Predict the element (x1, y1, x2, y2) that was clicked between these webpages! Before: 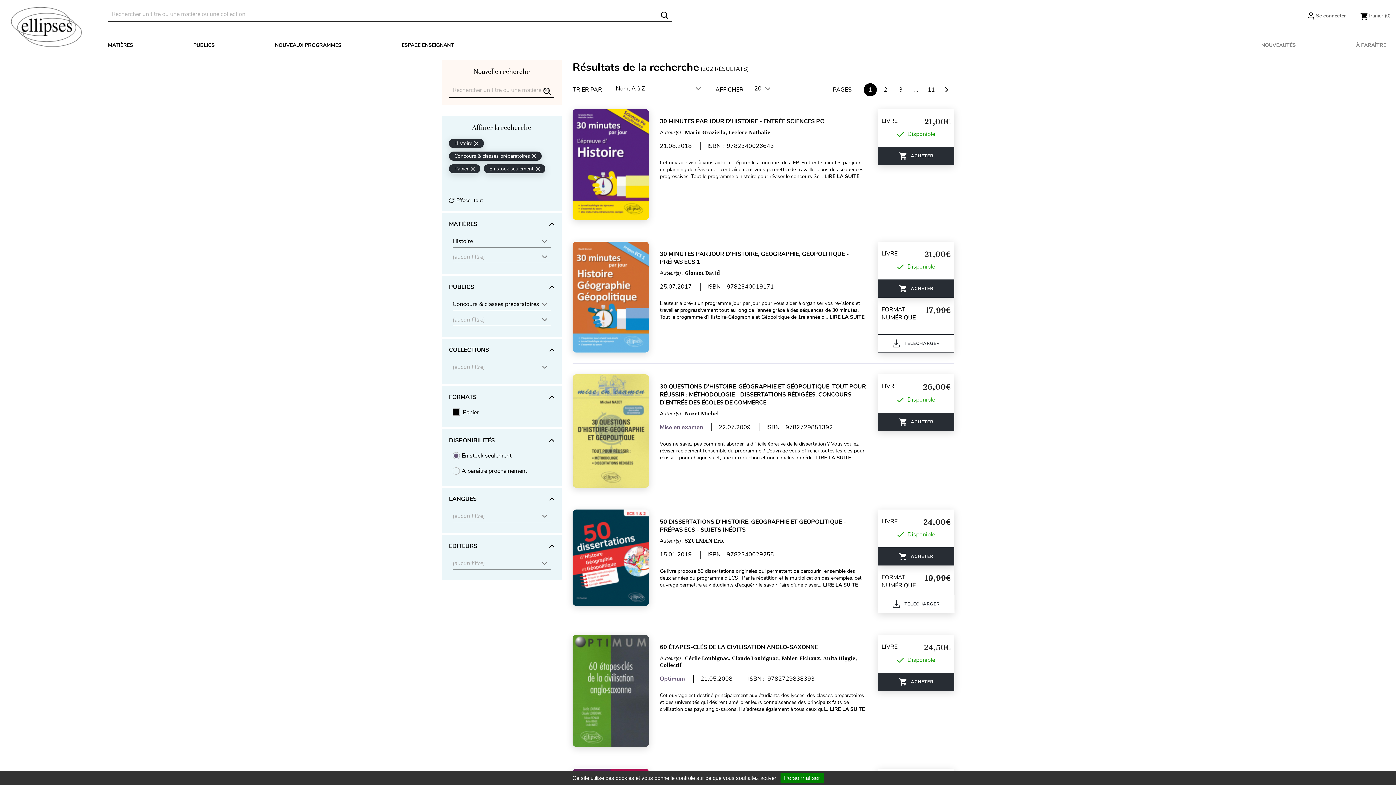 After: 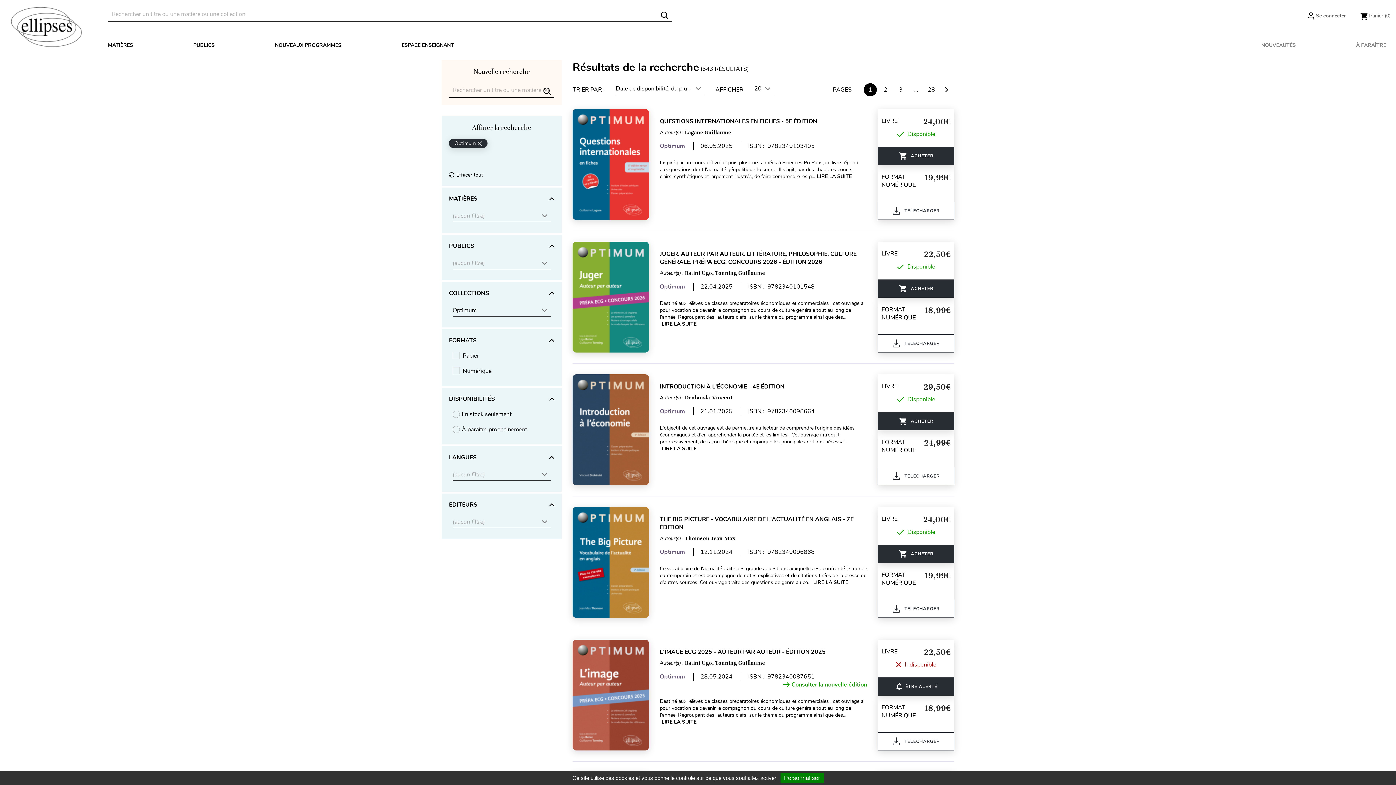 Action: bbox: (660, 675, 685, 683) label: Optimum